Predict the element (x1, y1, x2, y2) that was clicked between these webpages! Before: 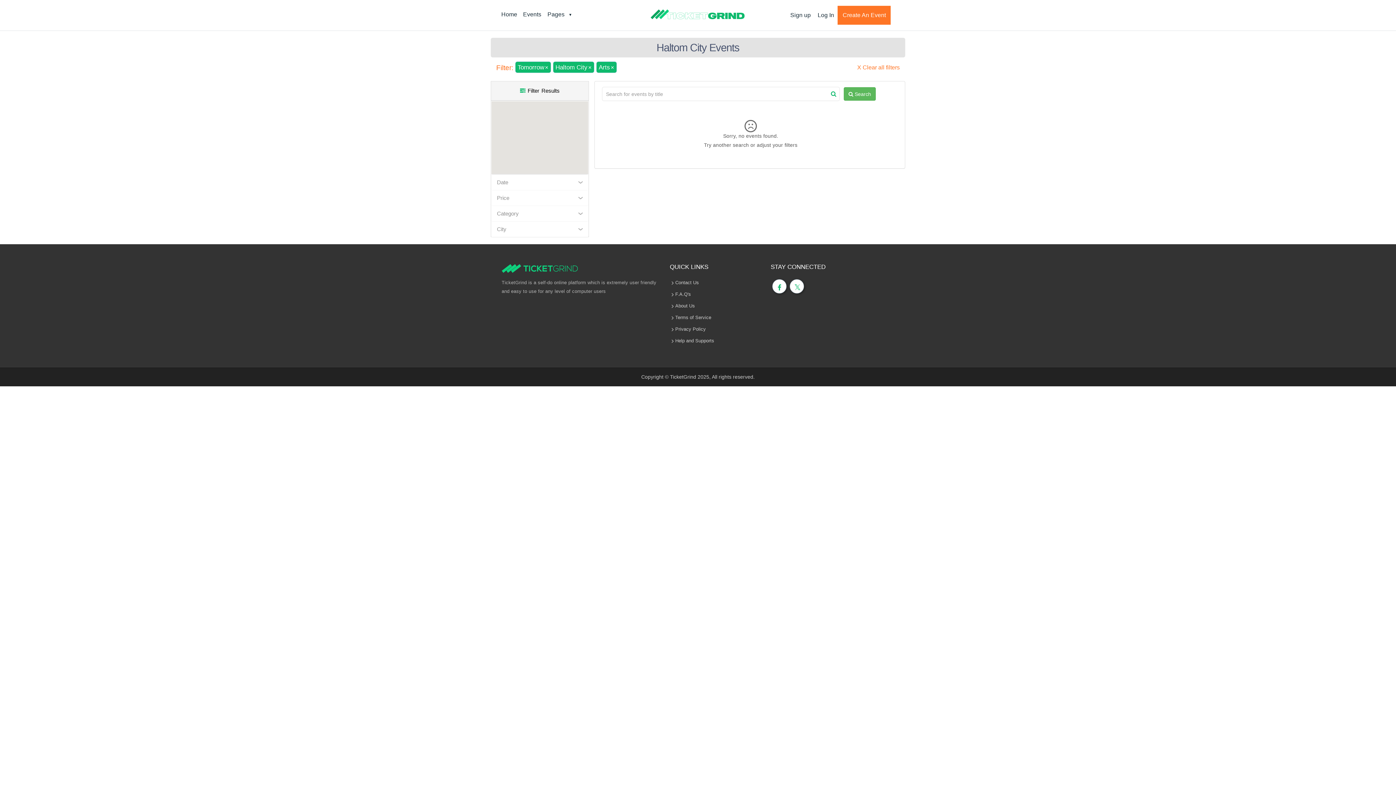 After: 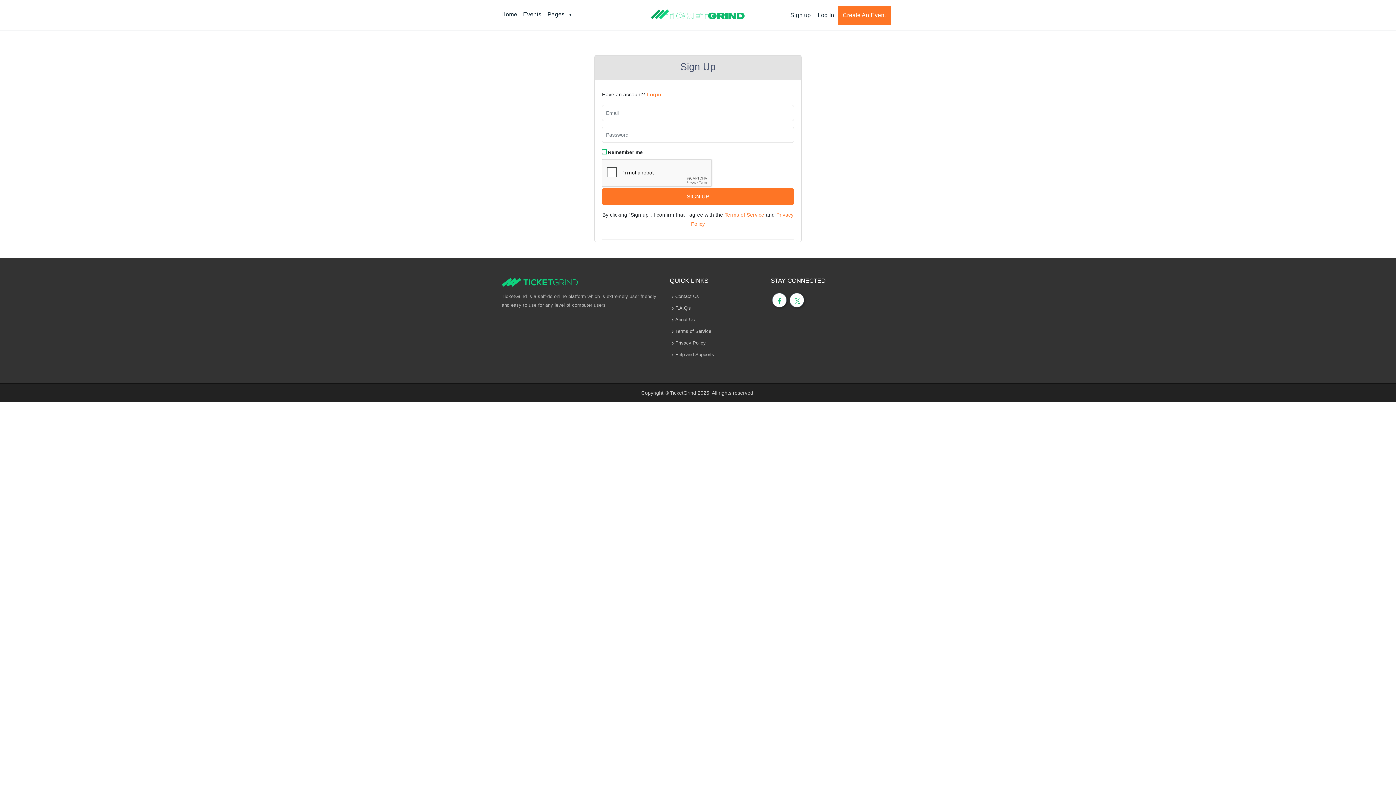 Action: bbox: (787, 7, 814, 22) label: Sign up